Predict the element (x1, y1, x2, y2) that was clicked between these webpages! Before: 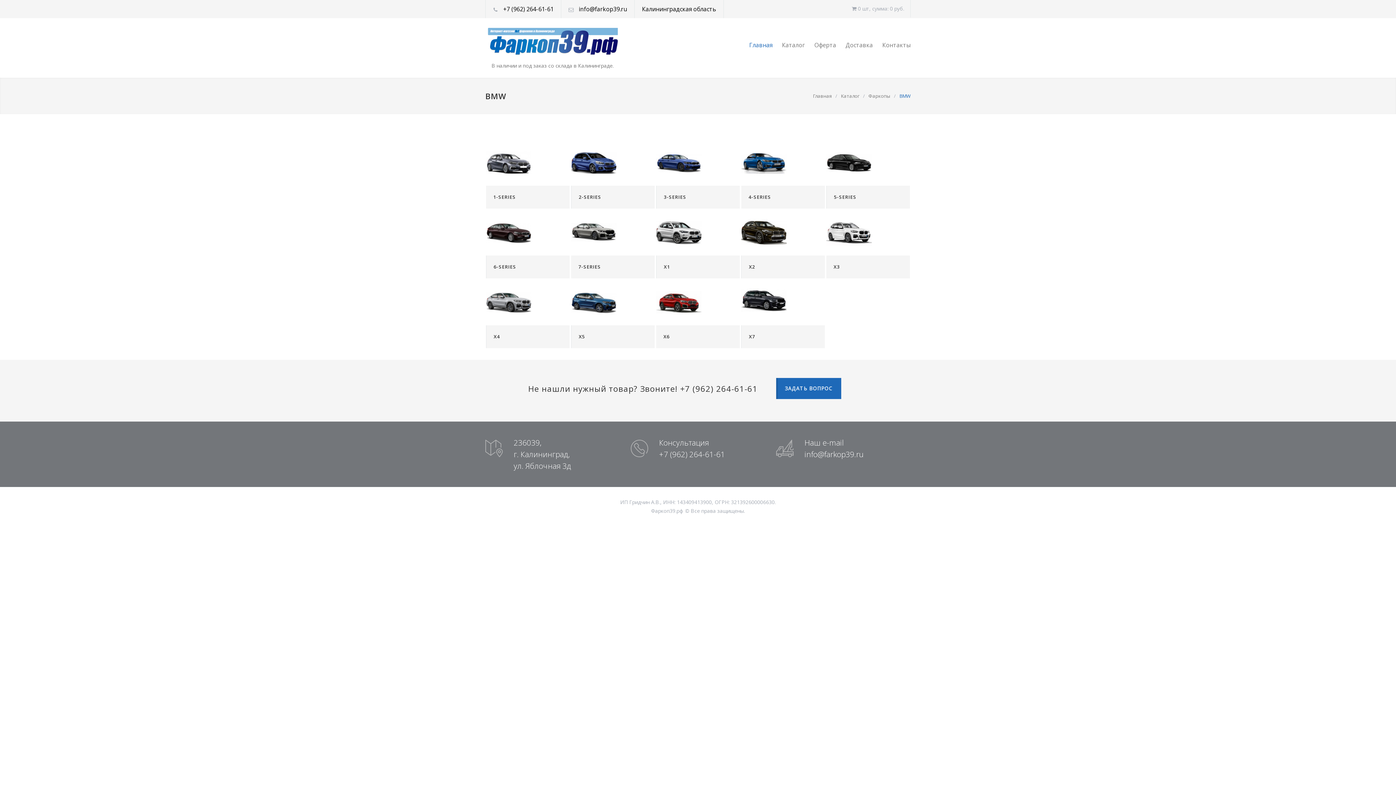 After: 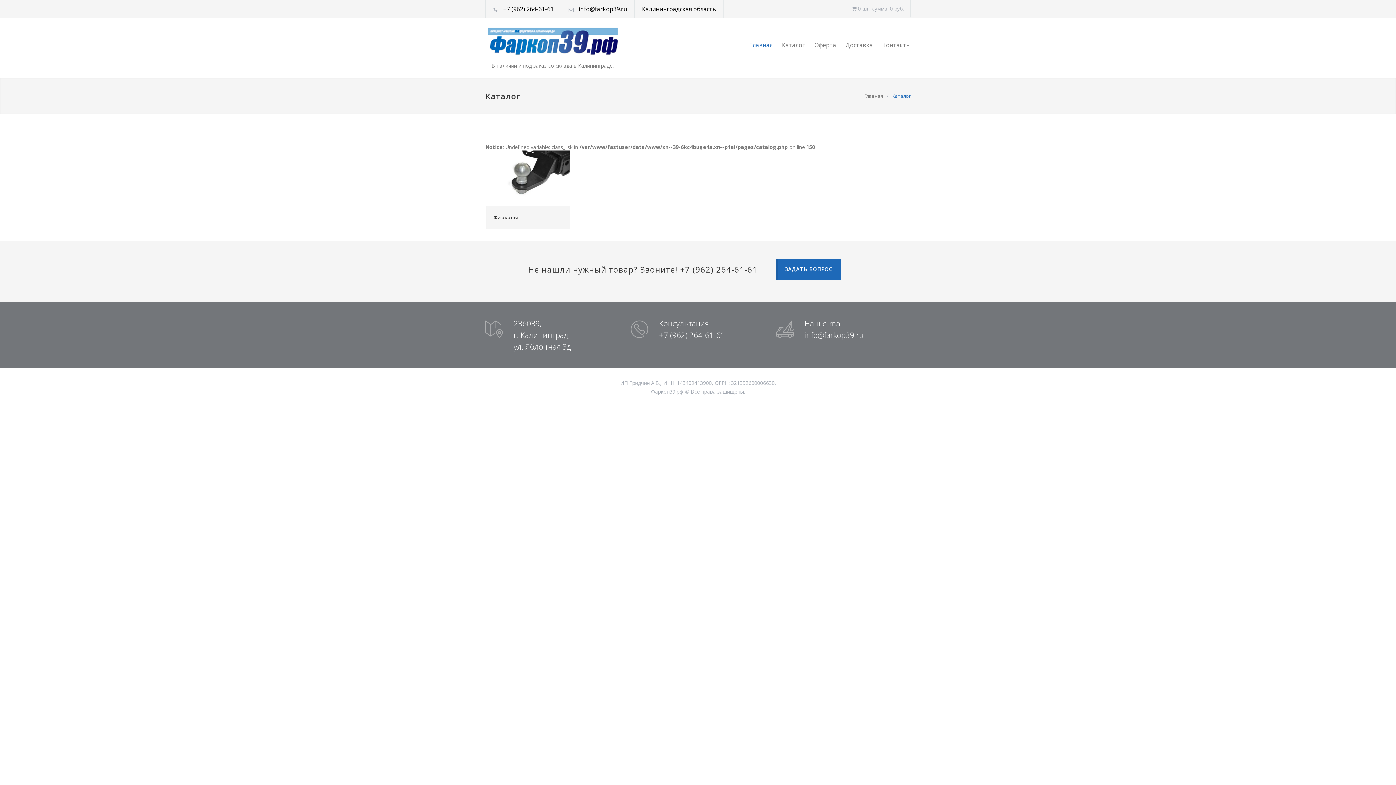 Action: label: Каталог bbox: (772, 36, 805, 54)